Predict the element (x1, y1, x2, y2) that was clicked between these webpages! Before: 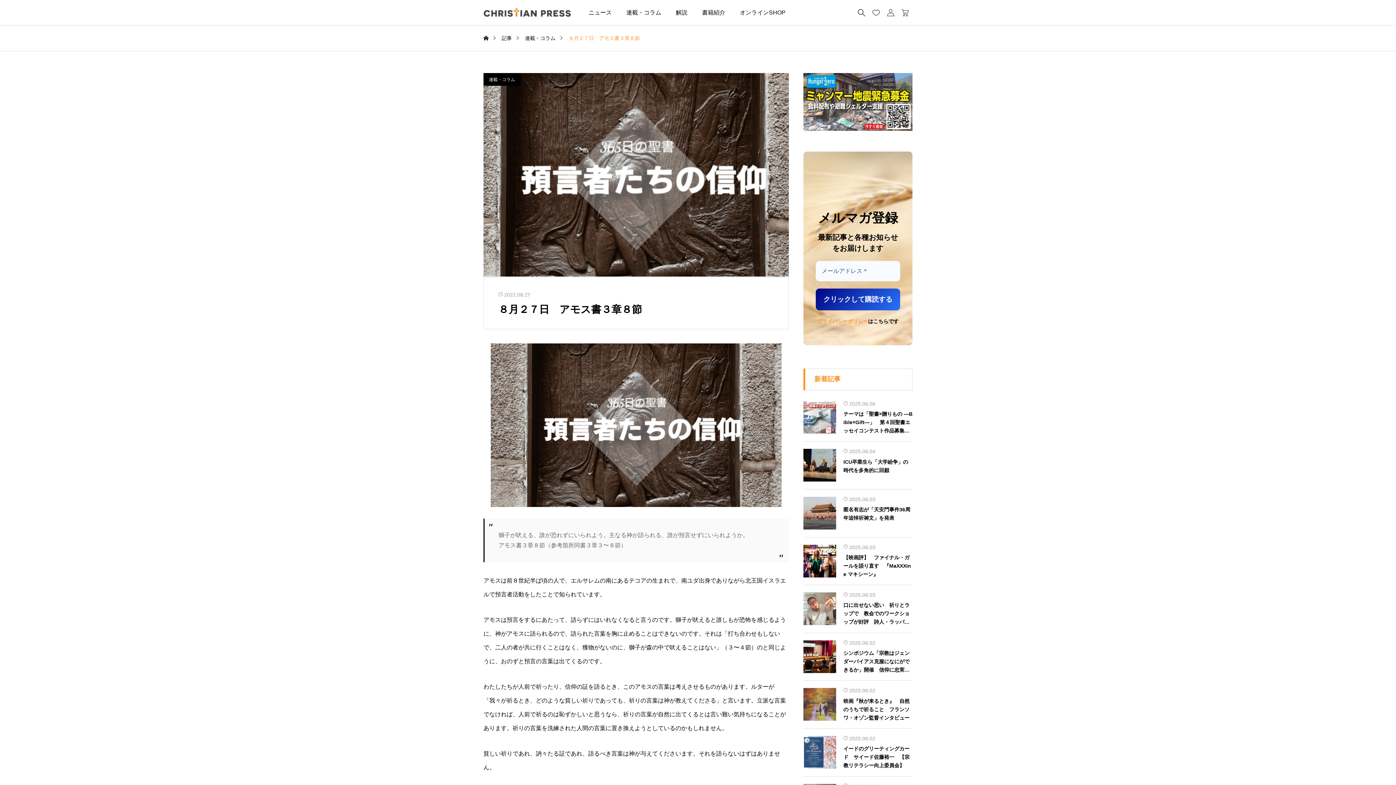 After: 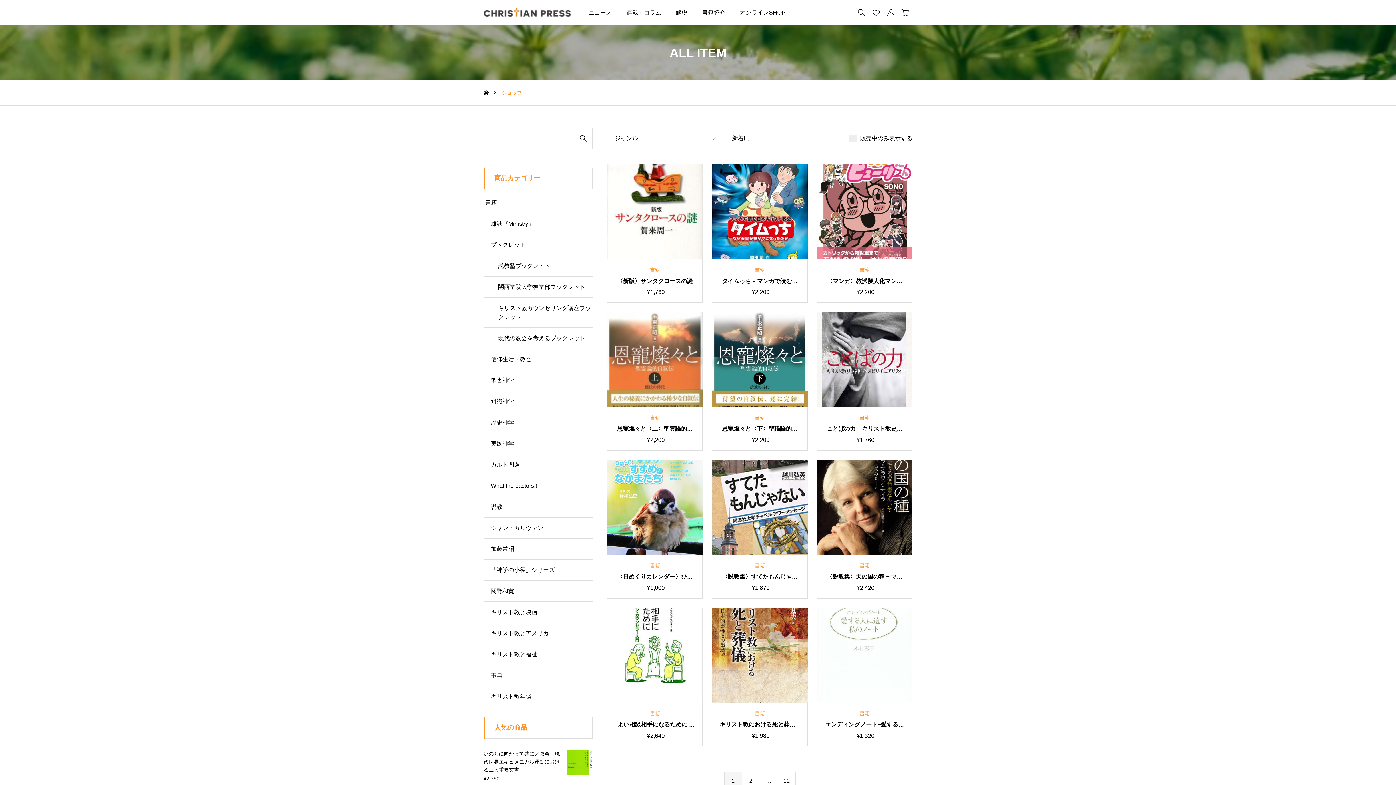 Action: bbox: (732, 0, 793, 25) label: オンラインSHOP